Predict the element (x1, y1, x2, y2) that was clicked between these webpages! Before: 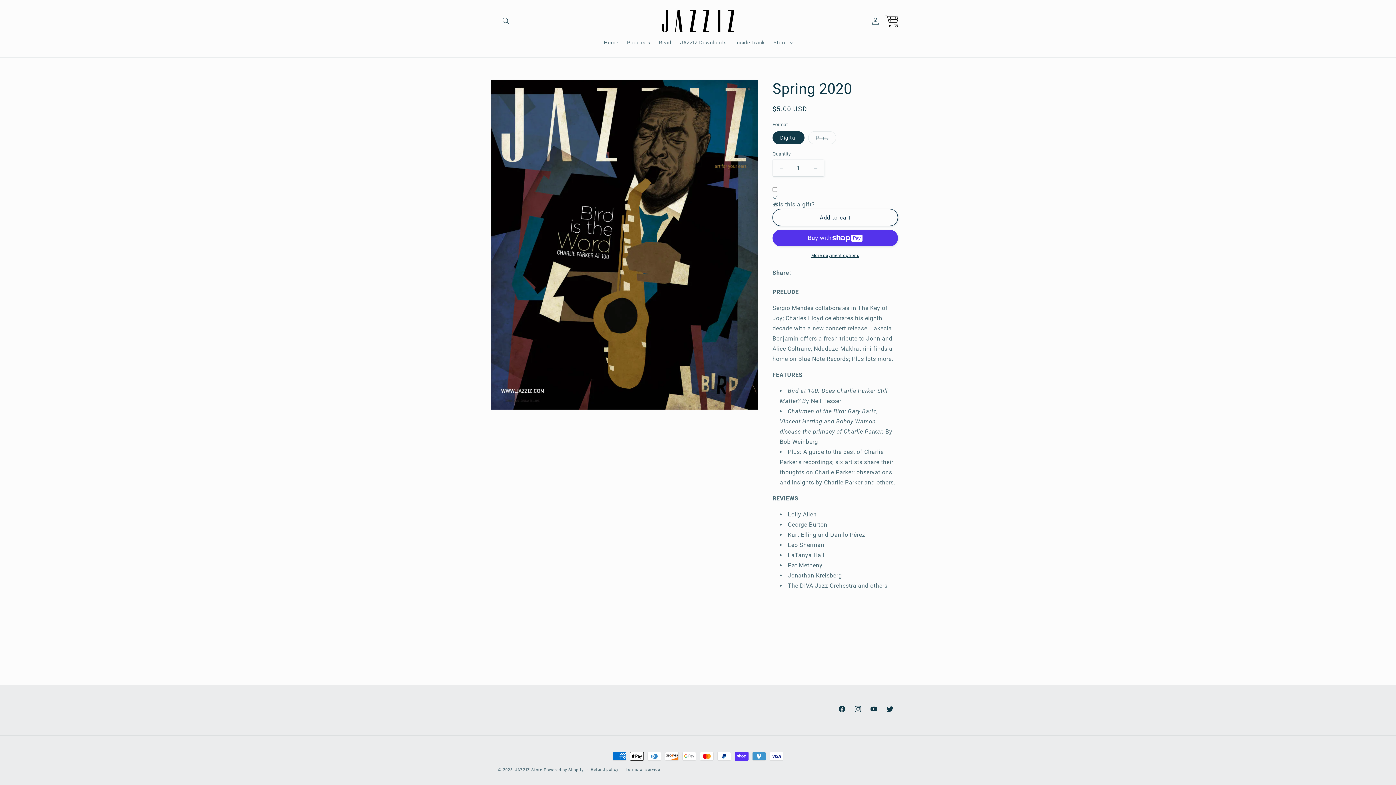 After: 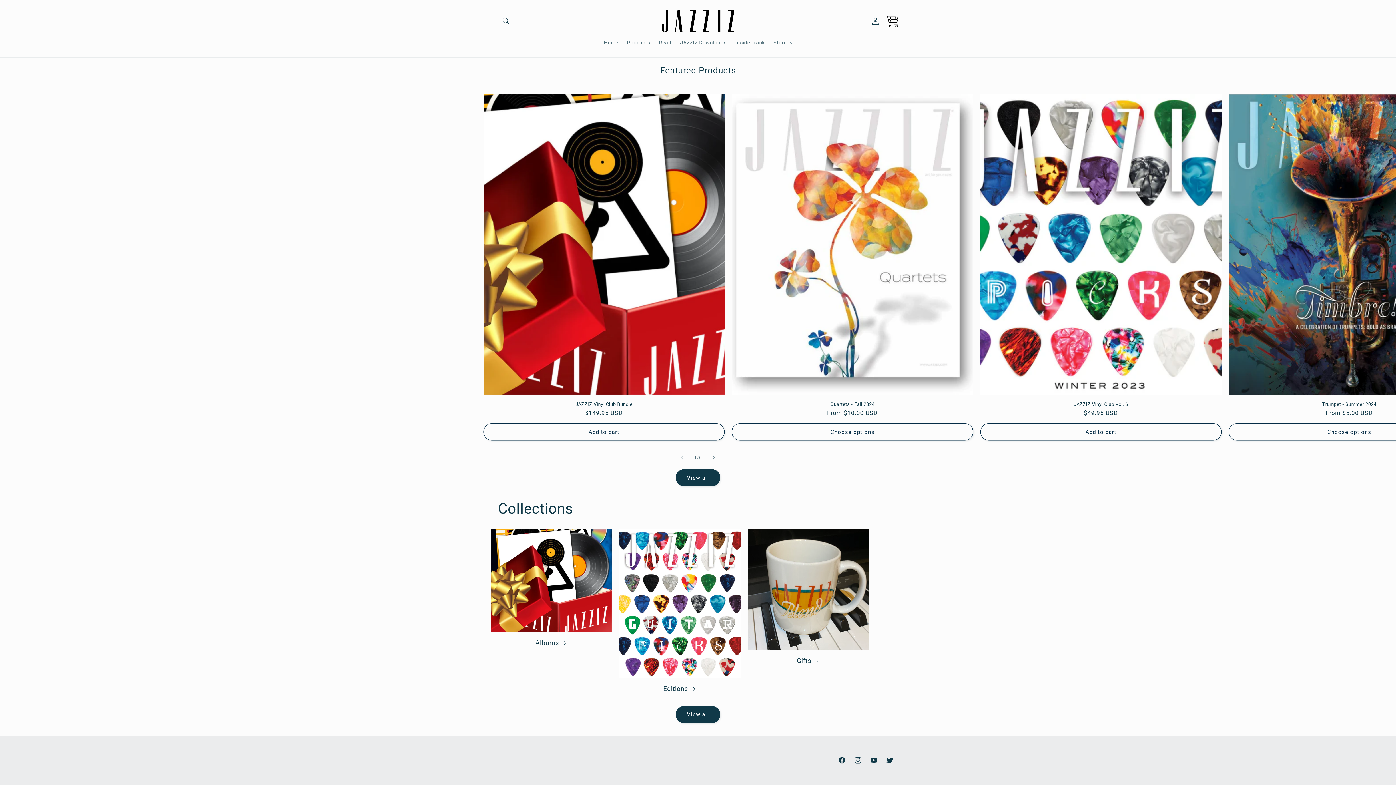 Action: label: JAZZIZ Store bbox: (515, 768, 542, 772)